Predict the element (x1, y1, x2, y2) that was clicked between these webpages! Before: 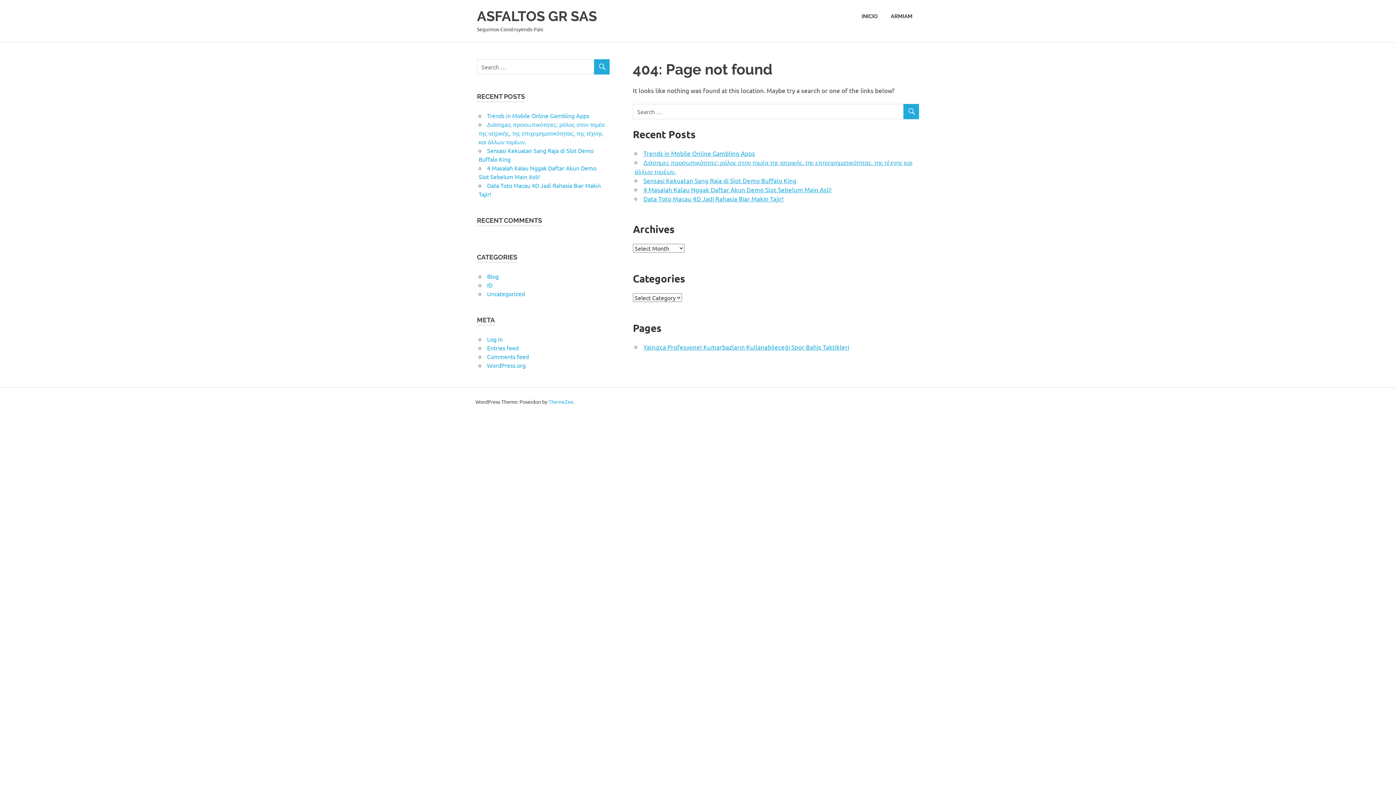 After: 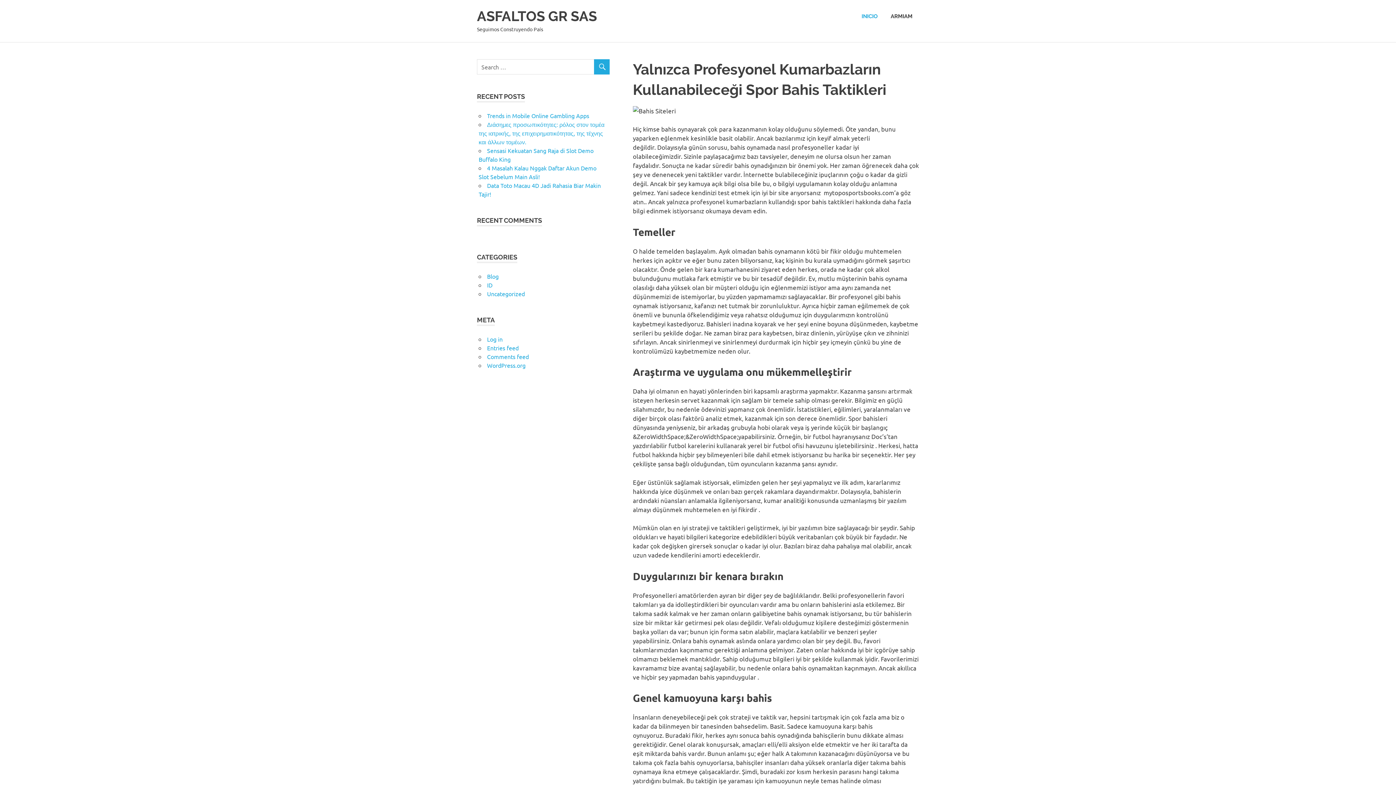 Action: label: ASFALTOS GR SAS bbox: (477, 8, 597, 24)